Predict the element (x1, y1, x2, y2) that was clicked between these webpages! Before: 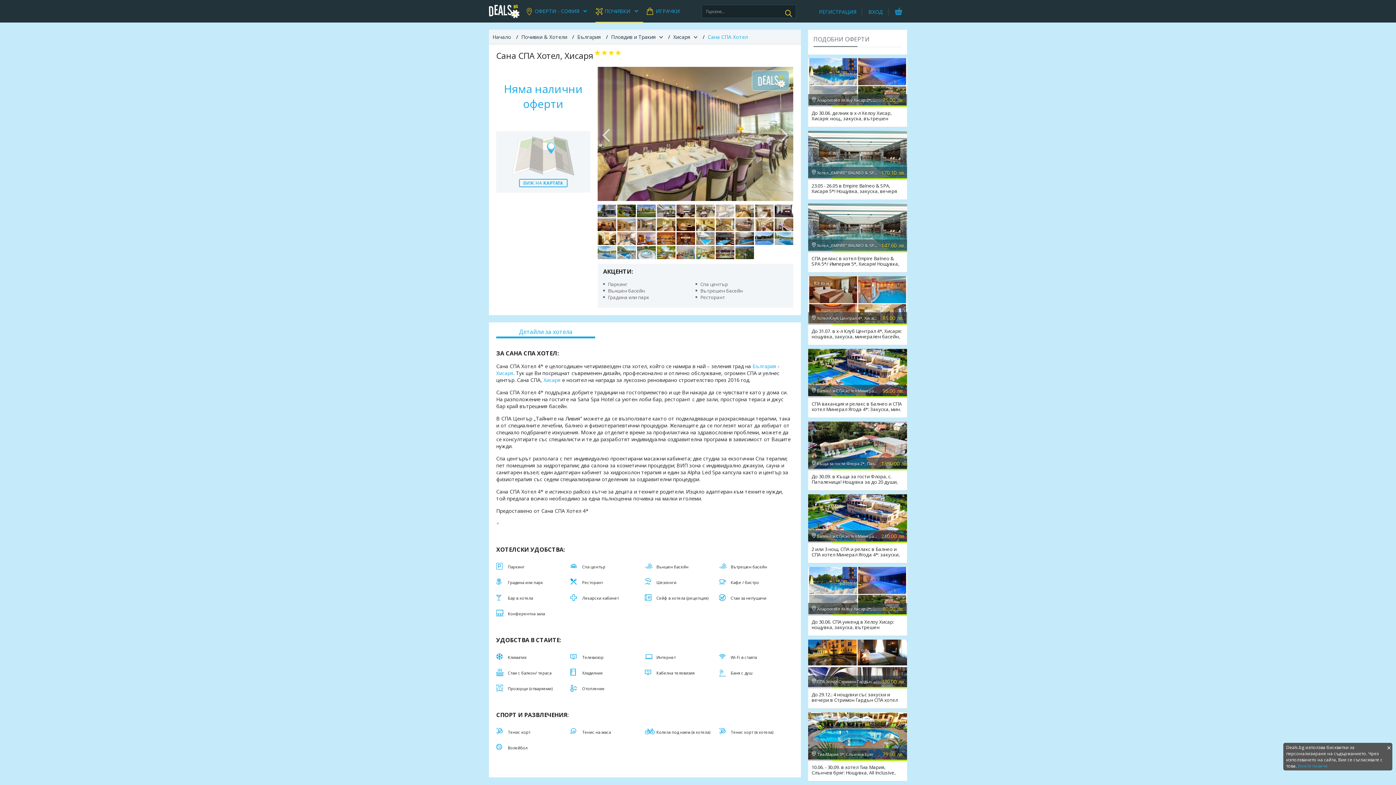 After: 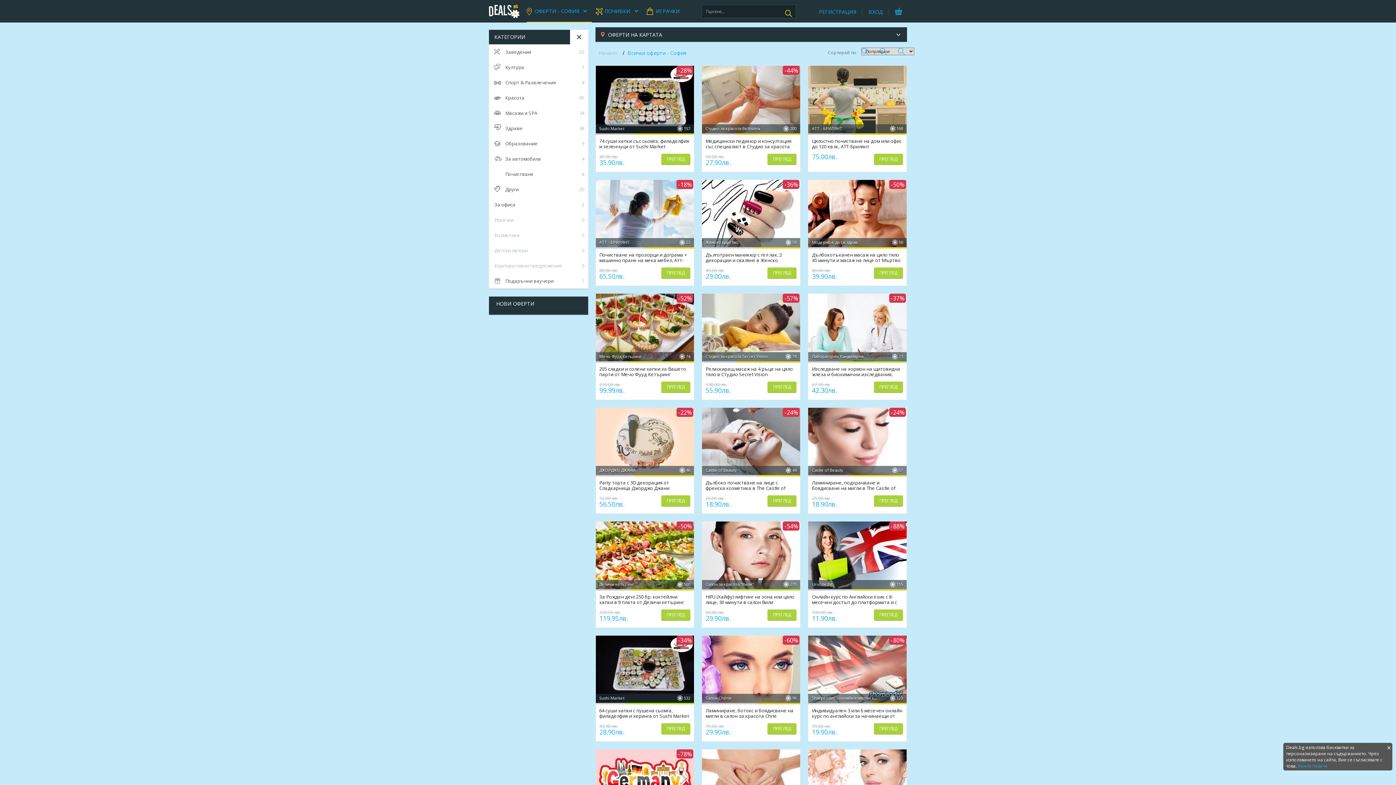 Action: bbox: (526, 0, 592, 22) label: ОФЕРТИ - СОФИЯ